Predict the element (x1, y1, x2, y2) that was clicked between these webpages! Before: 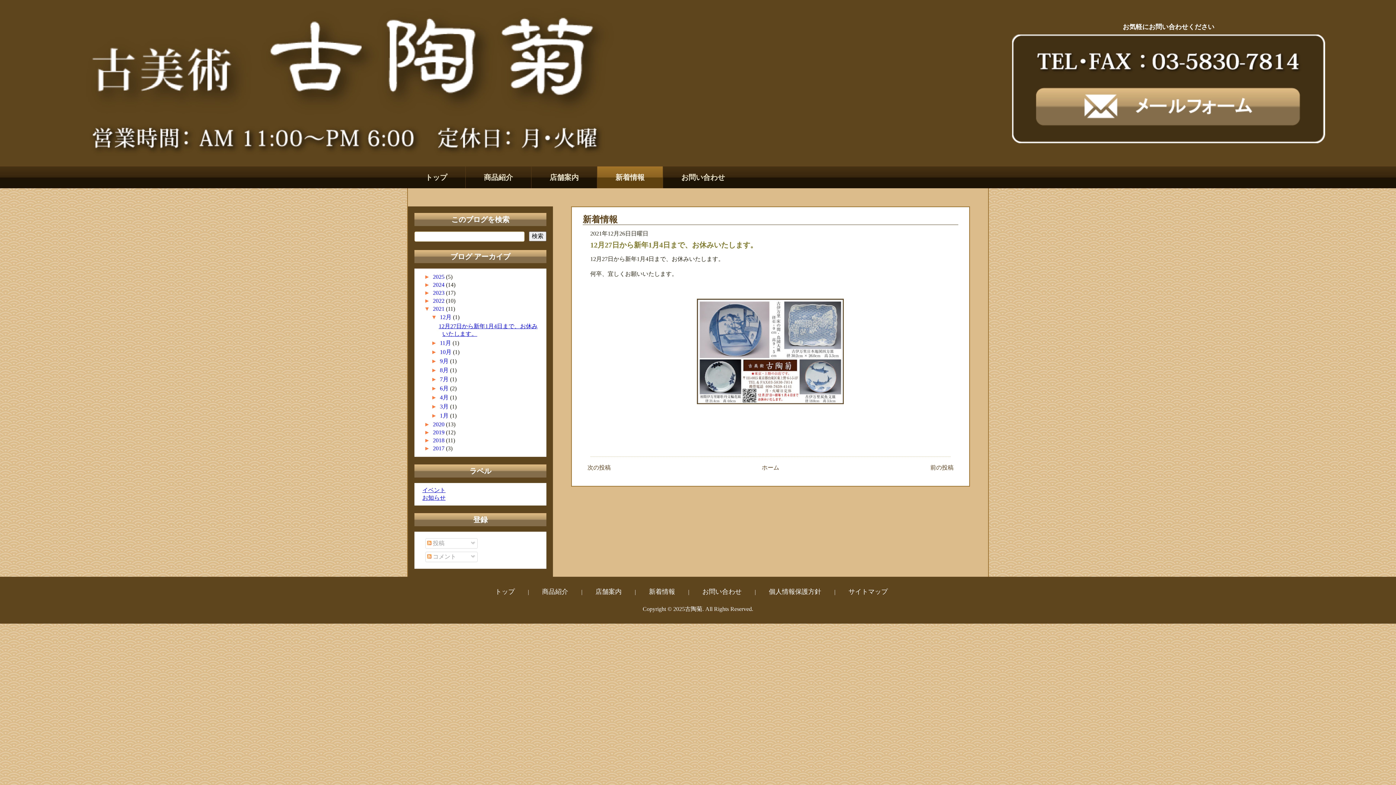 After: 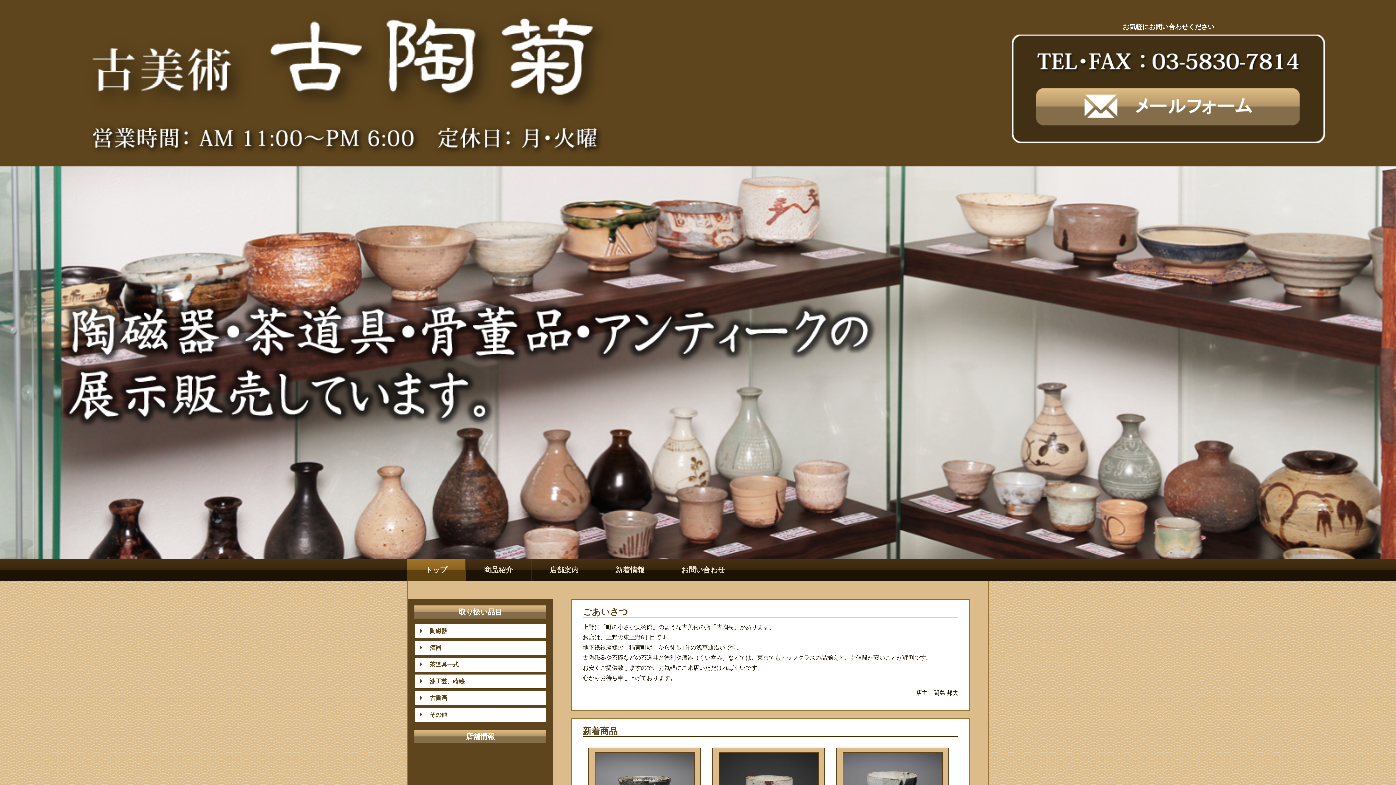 Action: bbox: (70, 8, 697, 158)